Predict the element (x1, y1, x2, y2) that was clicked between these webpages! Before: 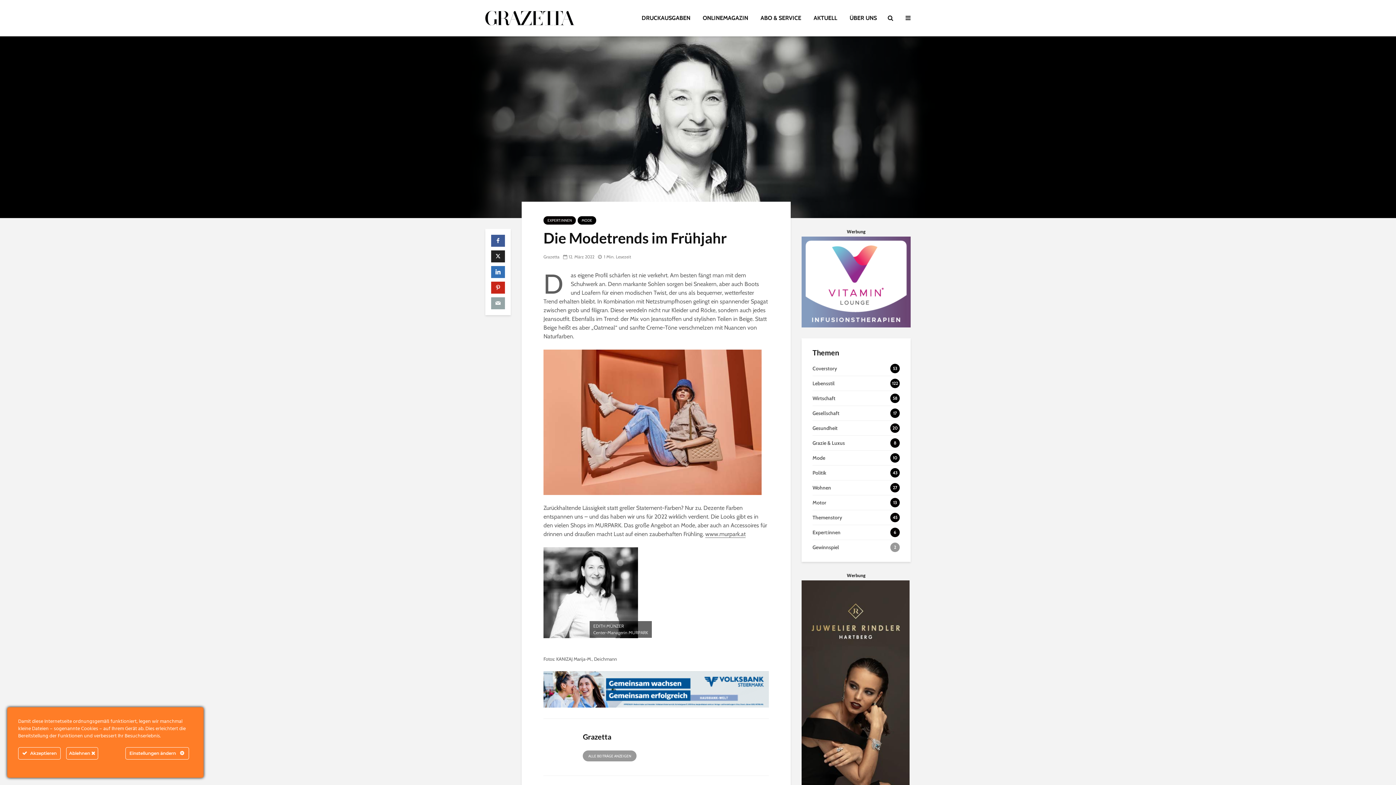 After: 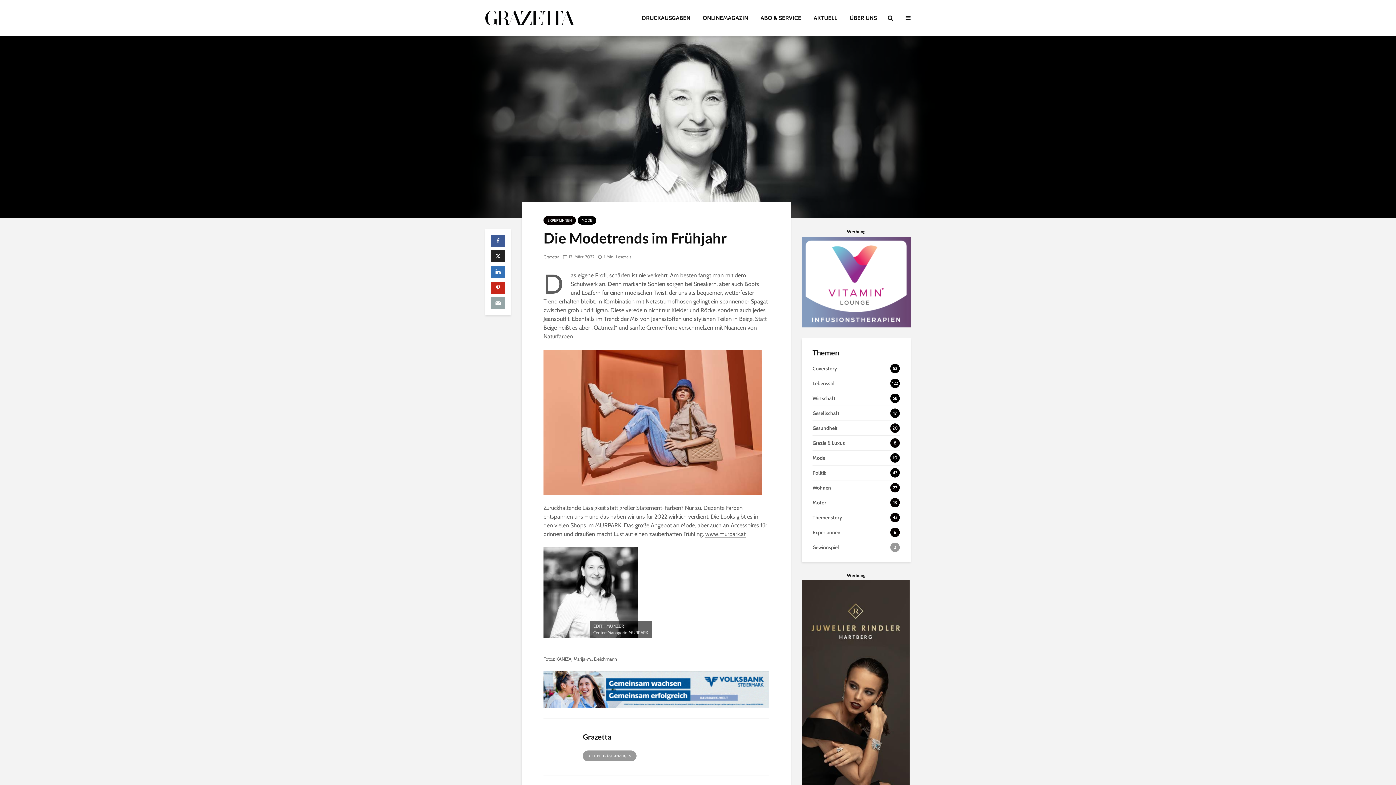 Action: bbox: (69, 750, 95, 757) label: Ablehnen 